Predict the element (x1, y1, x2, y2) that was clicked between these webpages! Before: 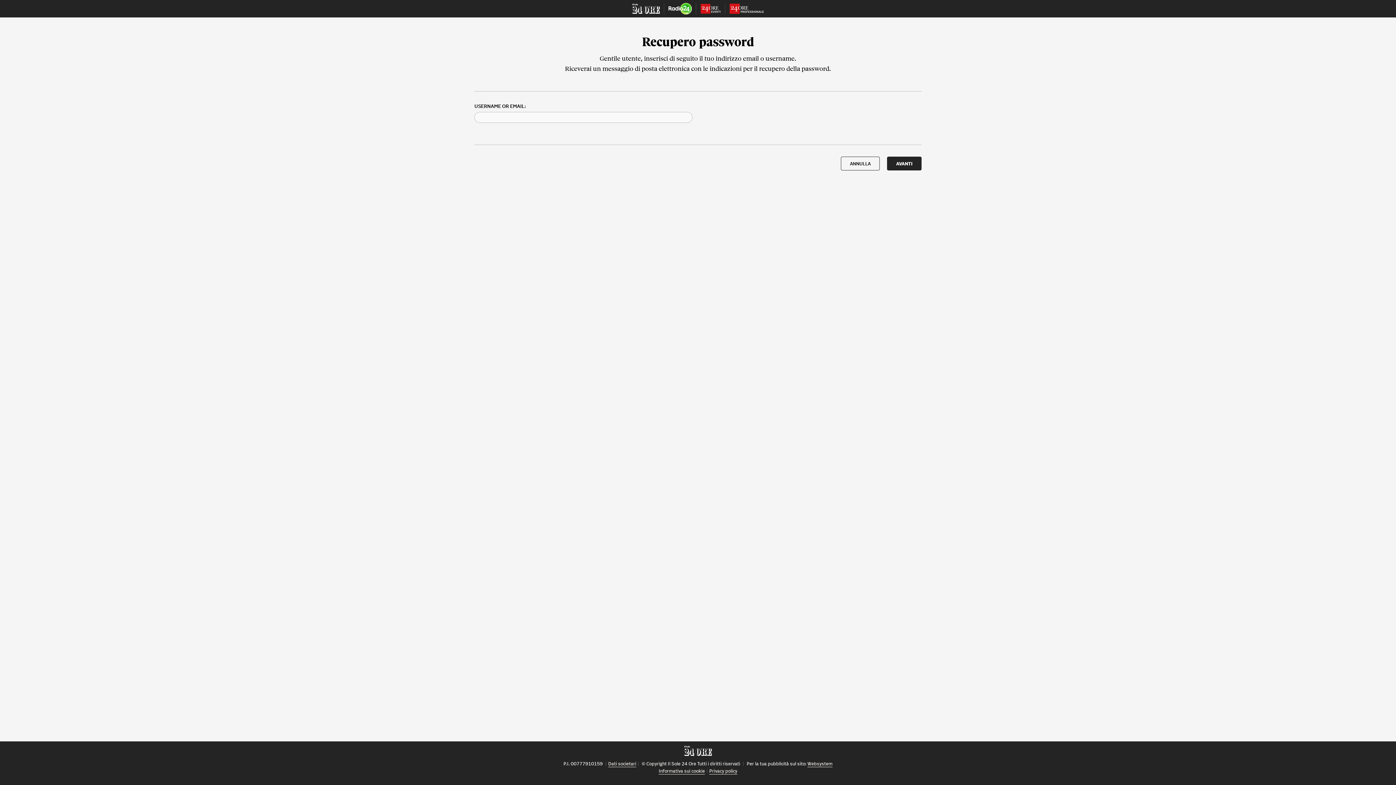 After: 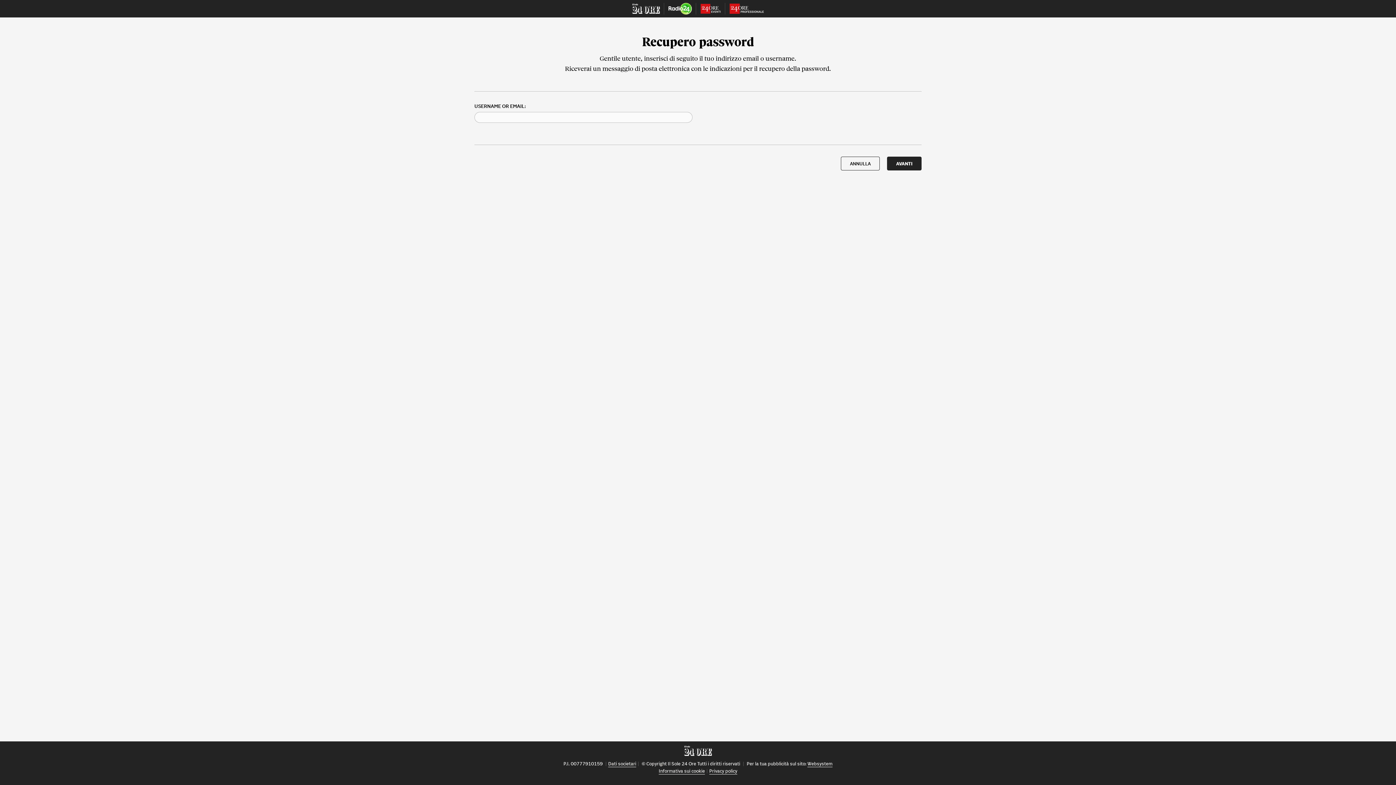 Action: bbox: (684, 749, 712, 756)